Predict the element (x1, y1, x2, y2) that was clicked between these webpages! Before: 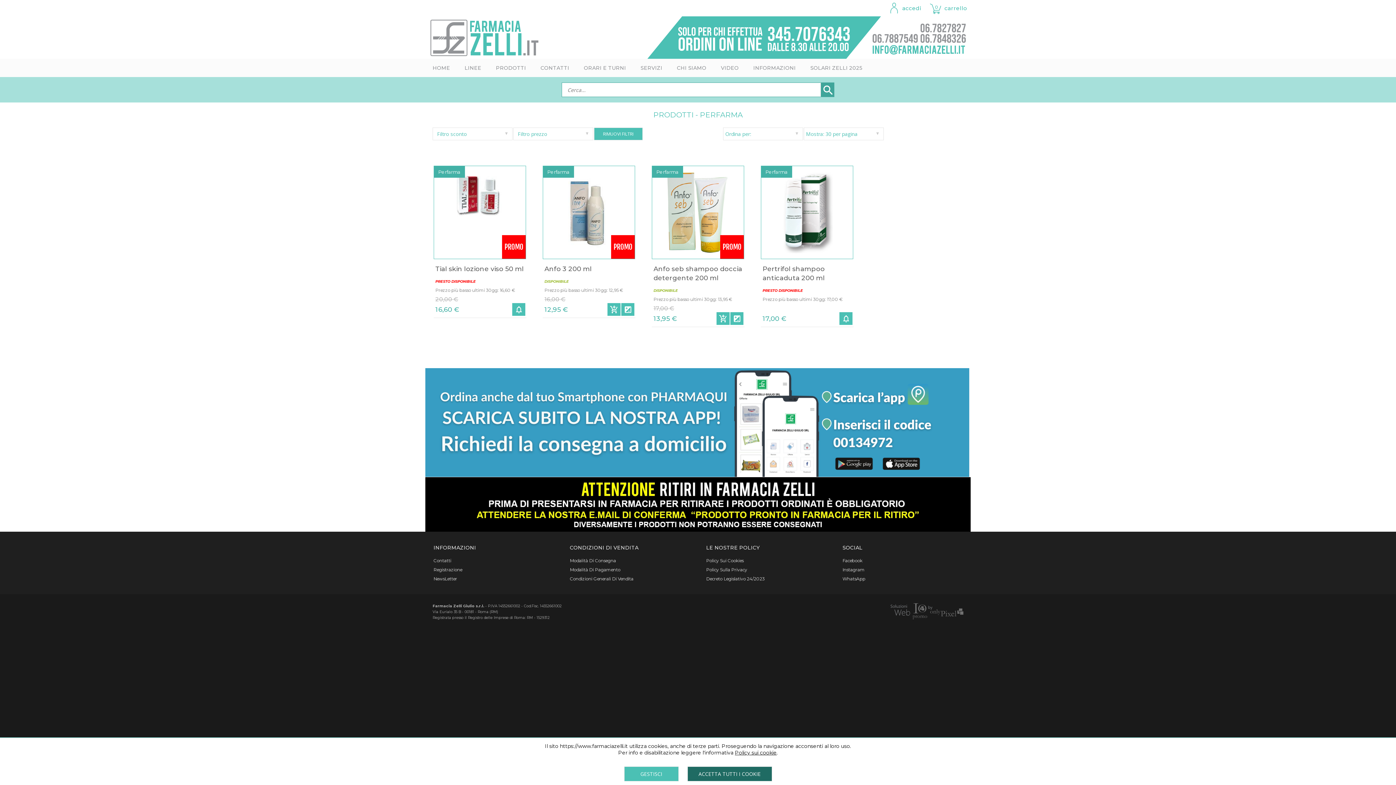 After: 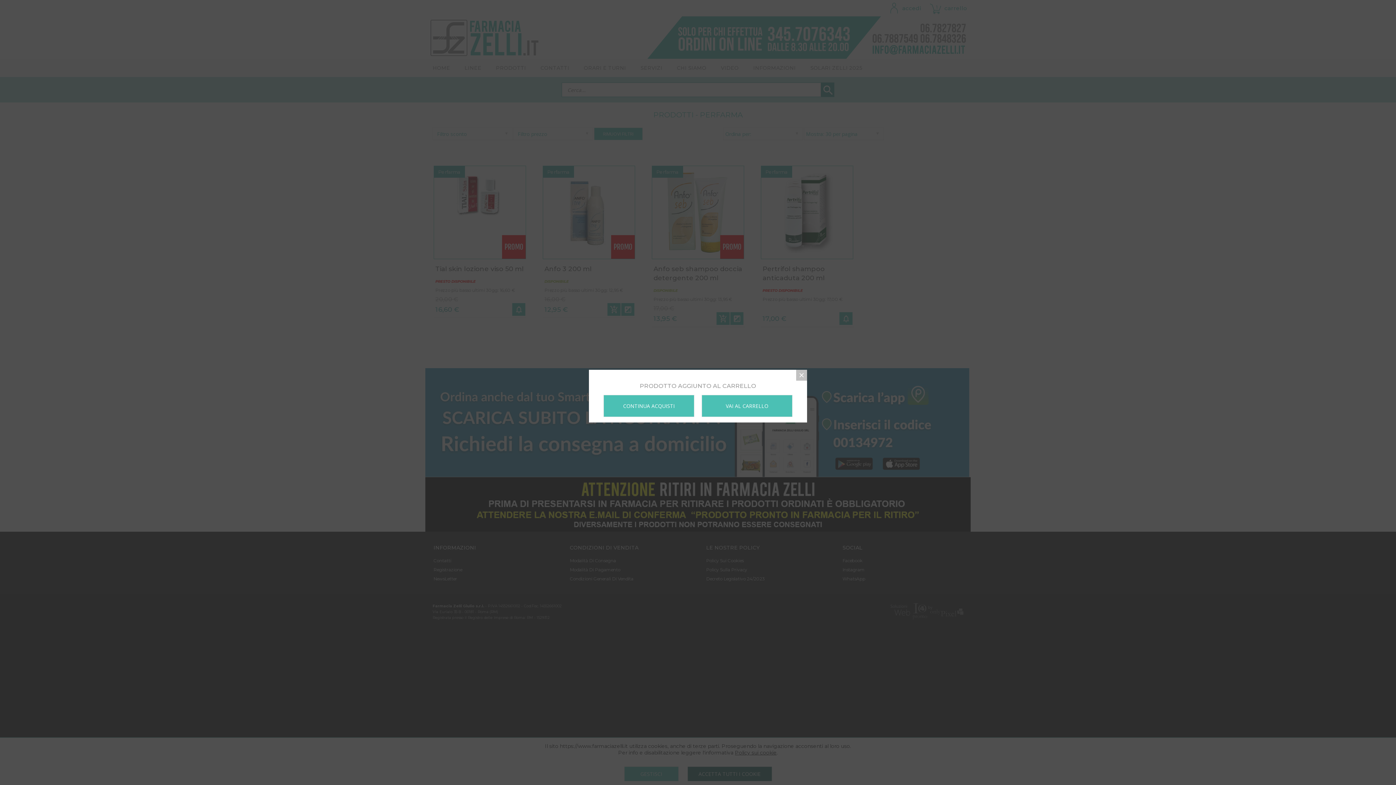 Action: bbox: (607, 303, 620, 316) label: add_shopping_cart